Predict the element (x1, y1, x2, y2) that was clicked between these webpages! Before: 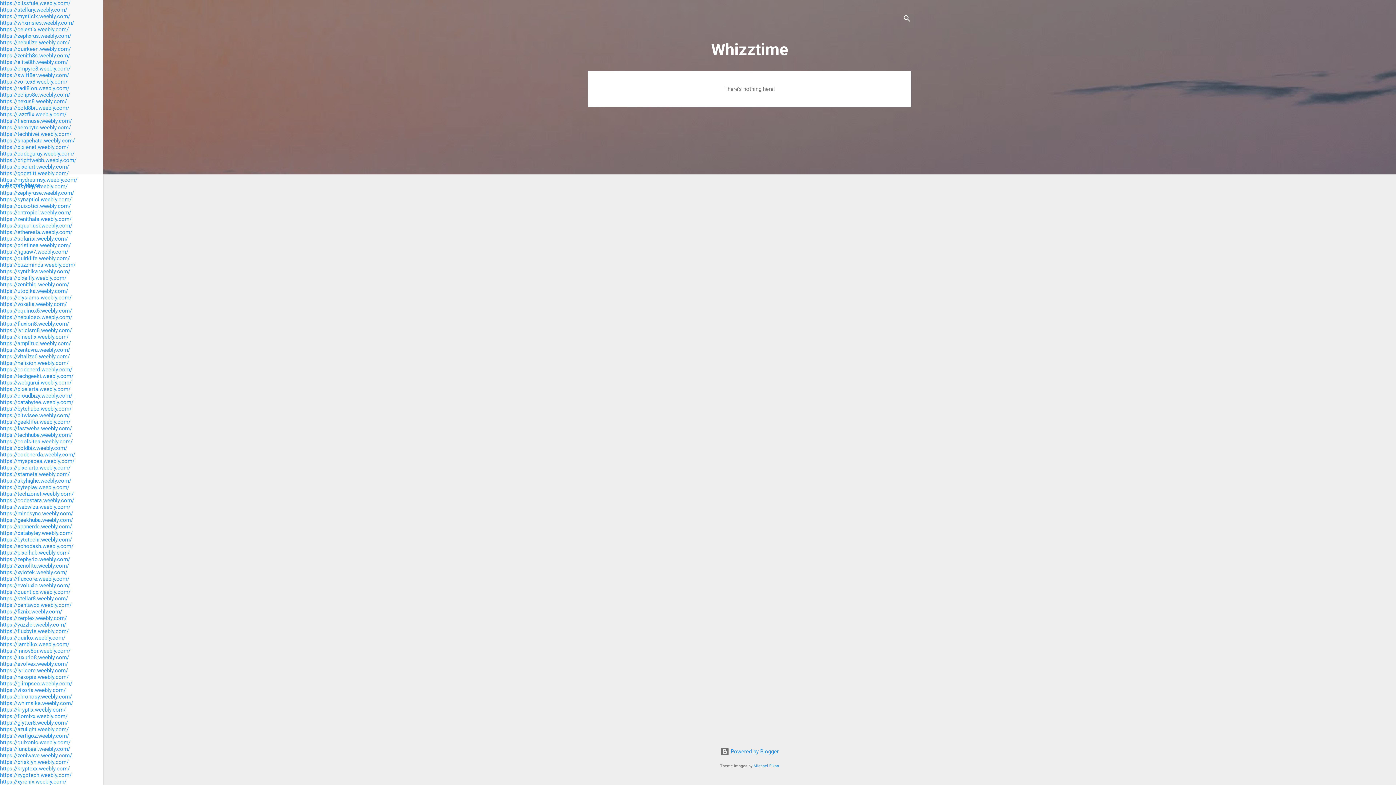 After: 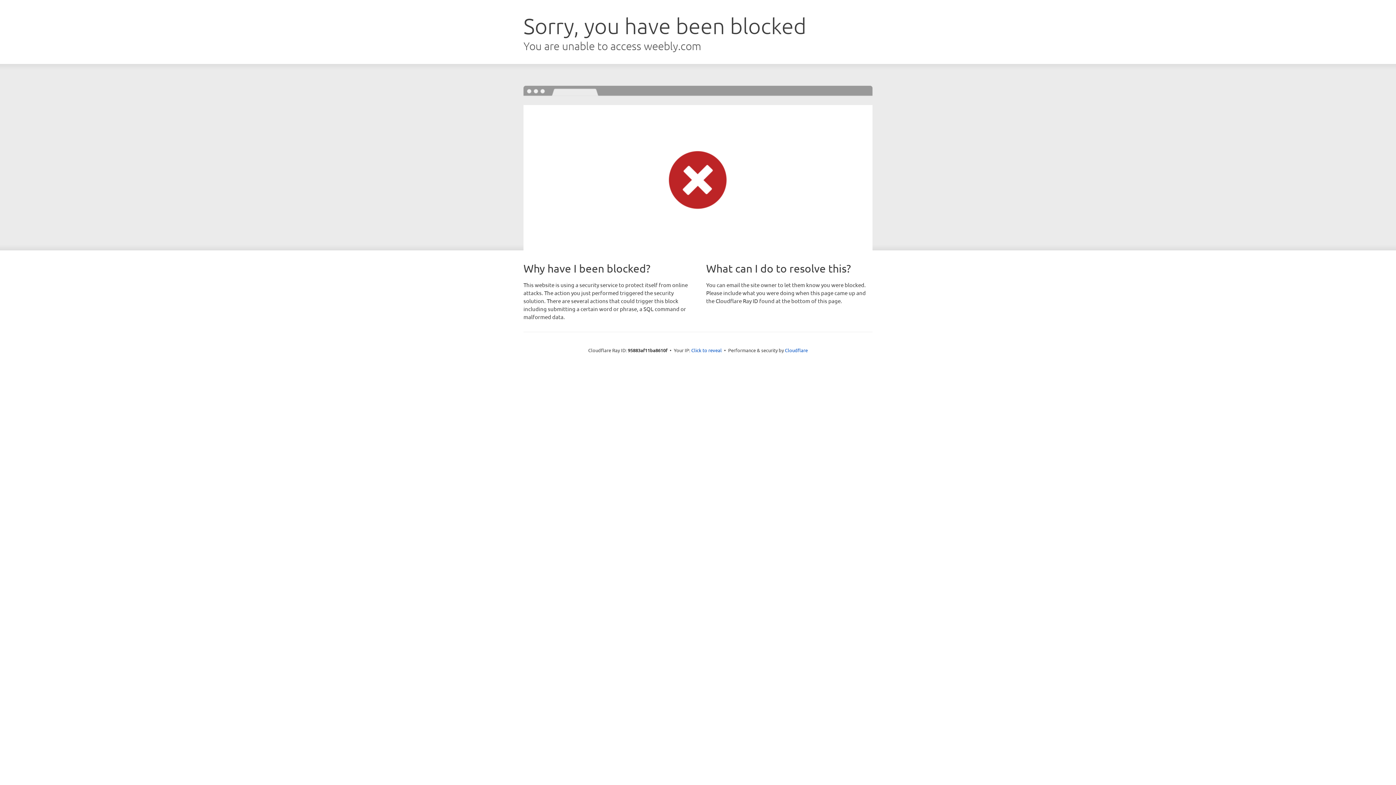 Action: bbox: (0, 288, 68, 294) label: https://utopika.weebly.com/